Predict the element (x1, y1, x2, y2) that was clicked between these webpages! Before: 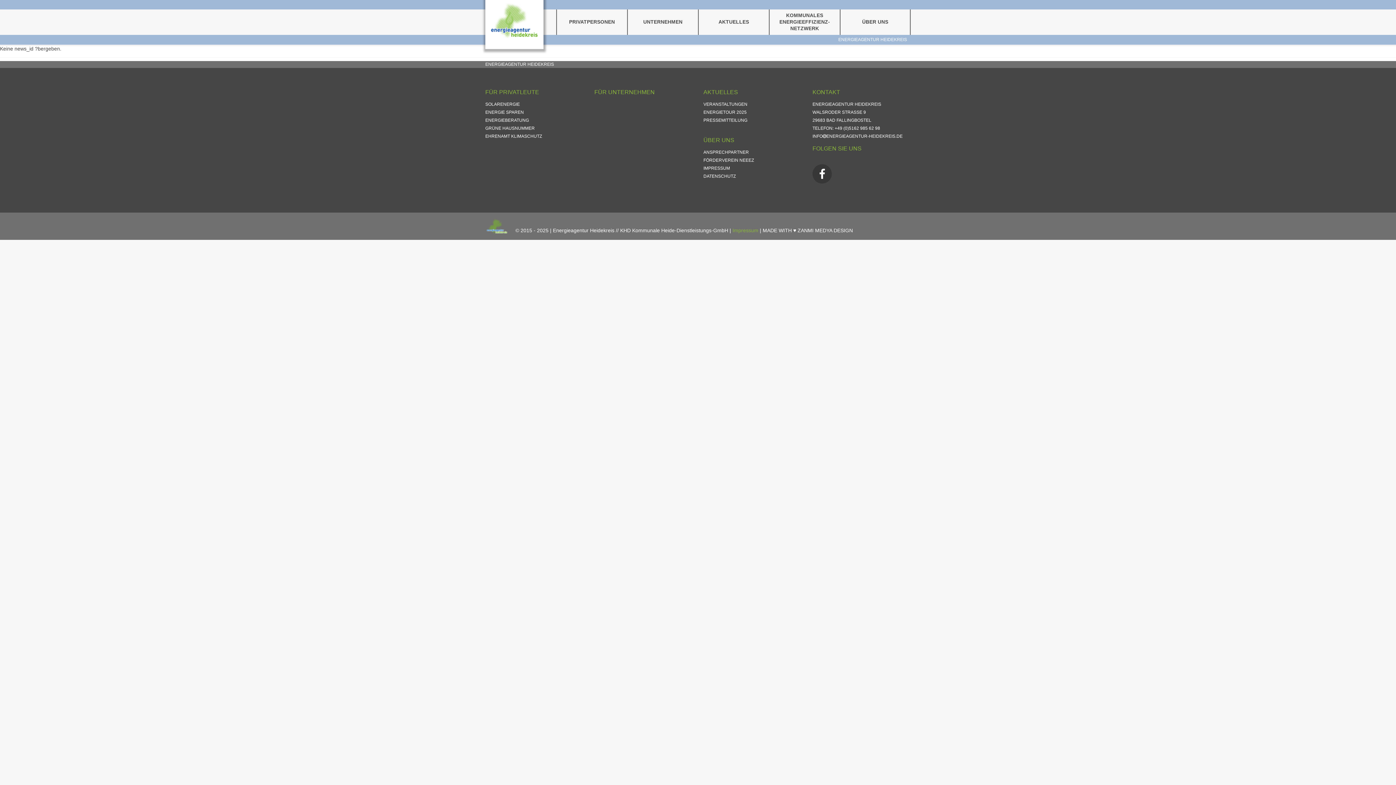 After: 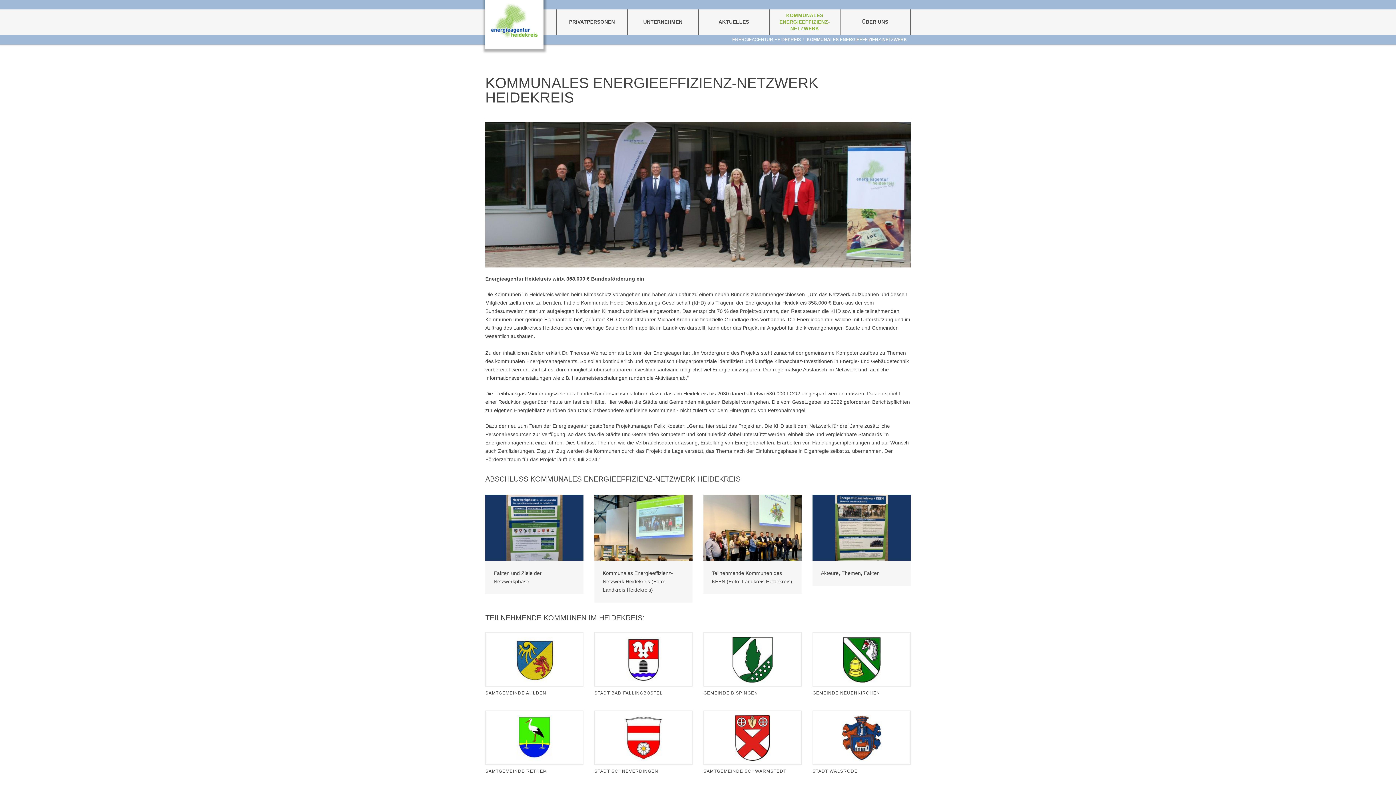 Action: bbox: (769, 9, 840, 34) label: KOMMUNALES ENERGIEEFFIZIENZ-NETZWERK